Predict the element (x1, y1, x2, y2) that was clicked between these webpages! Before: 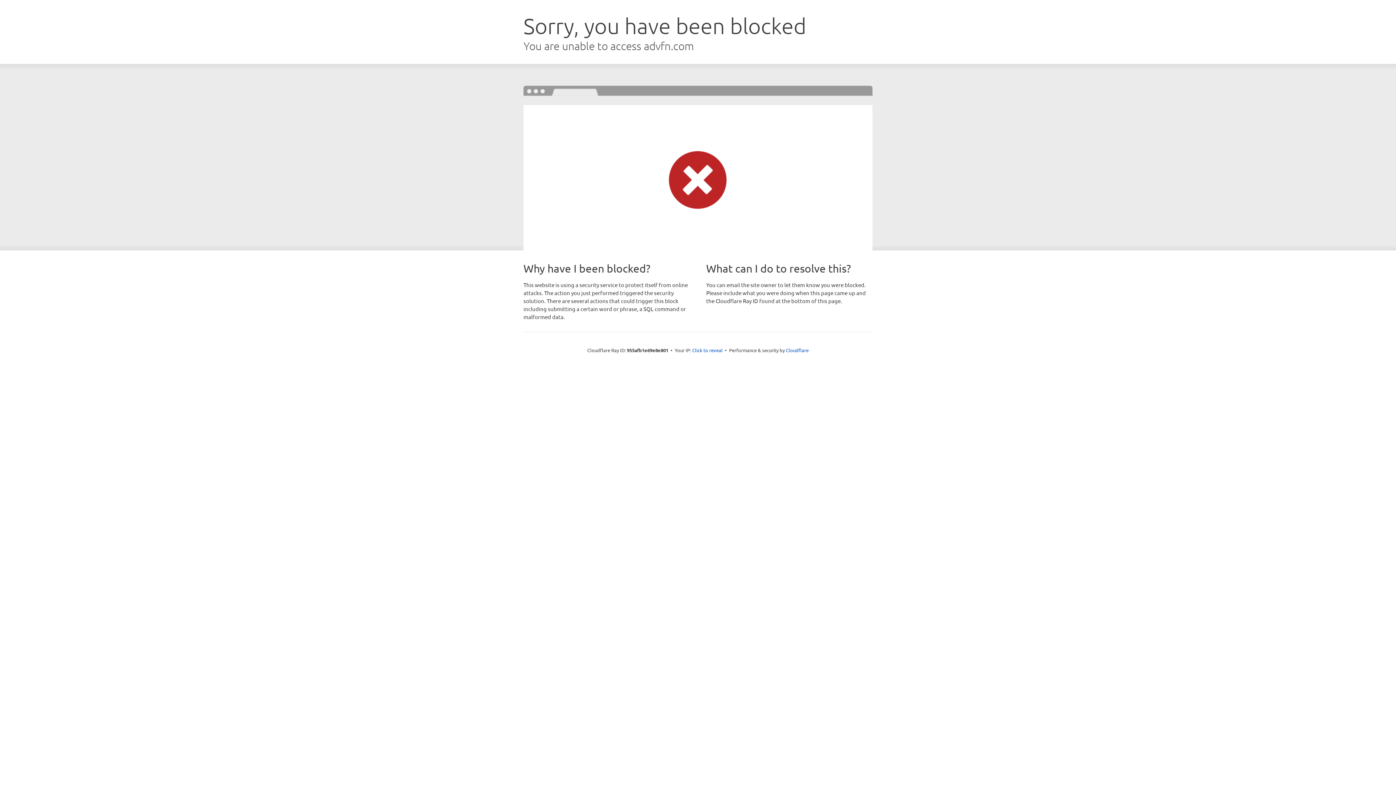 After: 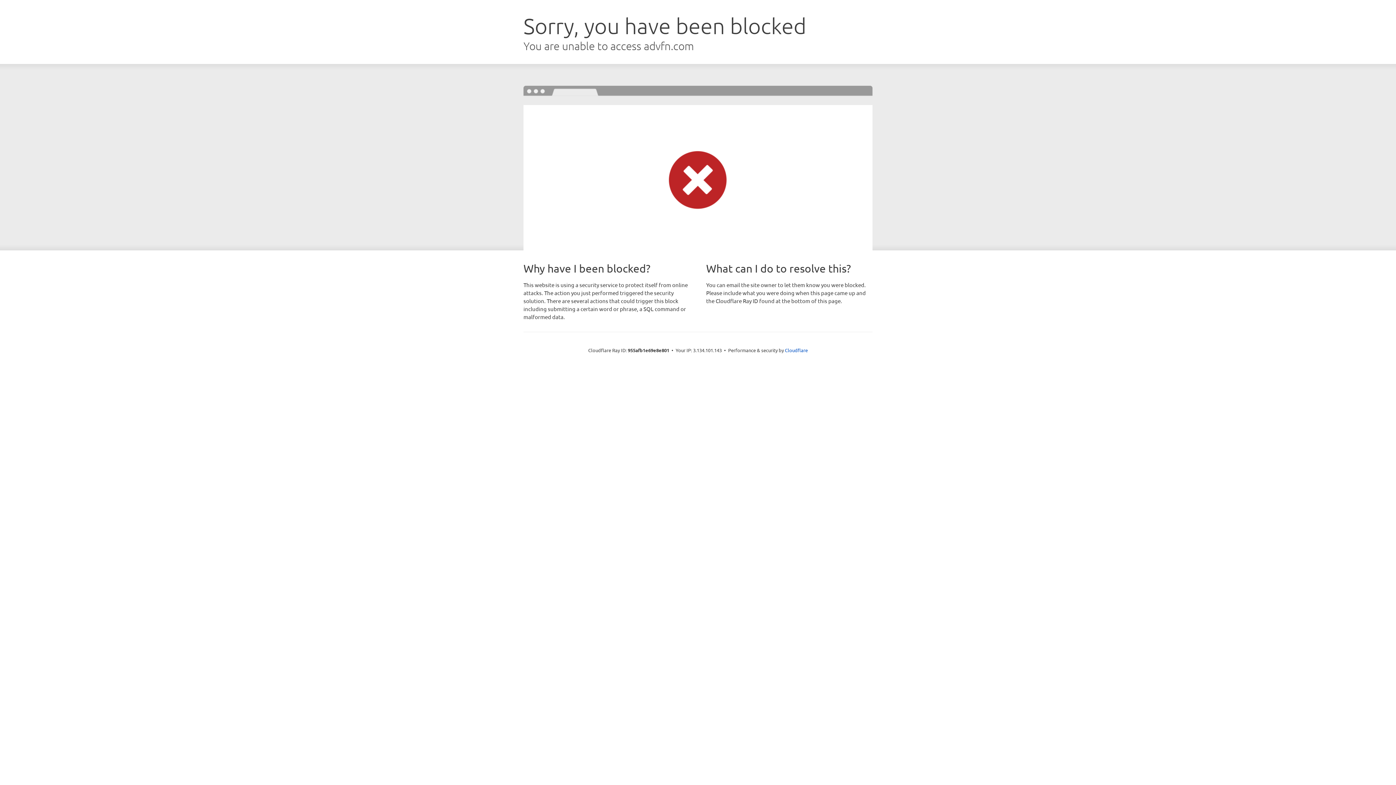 Action: label: Click to reveal bbox: (692, 346, 722, 353)